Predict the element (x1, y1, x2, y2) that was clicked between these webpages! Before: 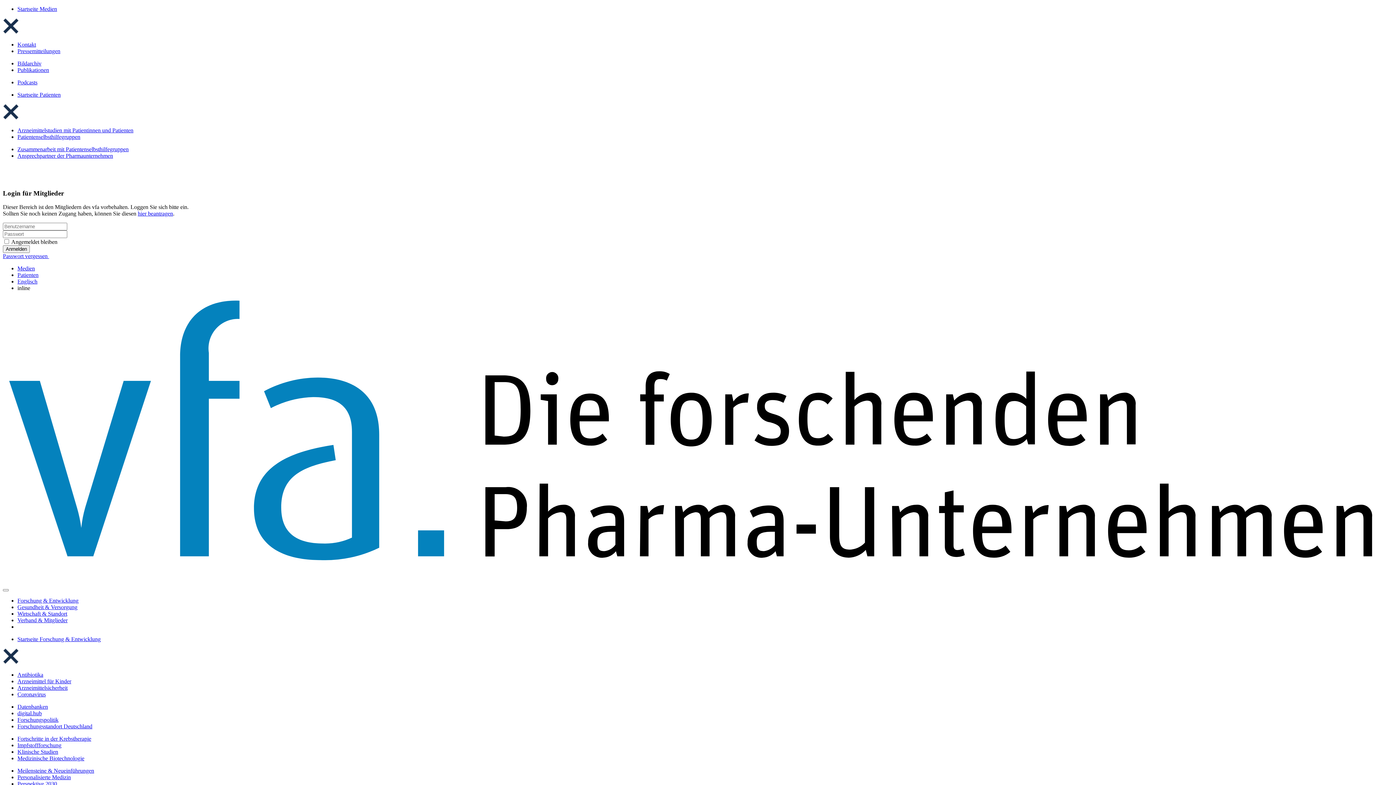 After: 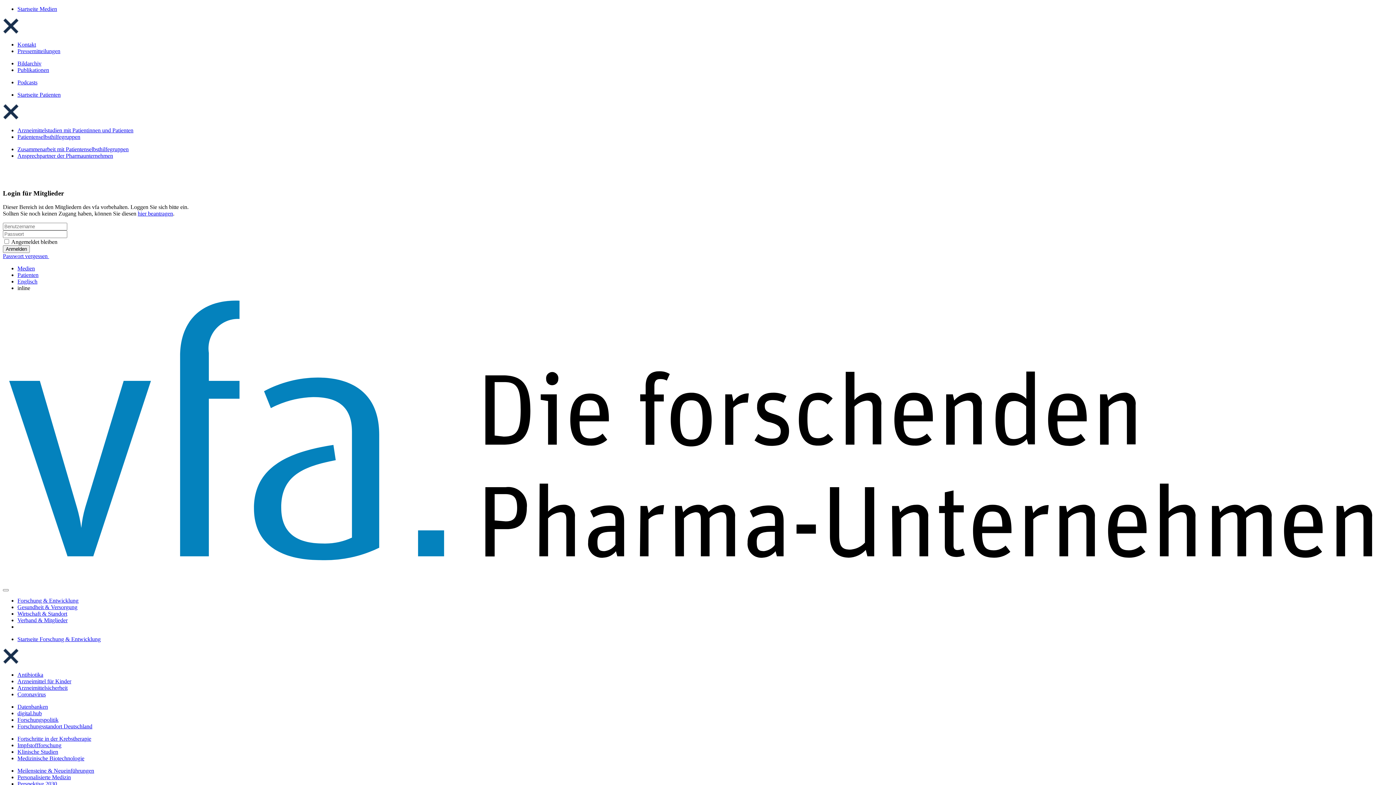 Action: label: Bildarchiv bbox: (17, 60, 41, 66)